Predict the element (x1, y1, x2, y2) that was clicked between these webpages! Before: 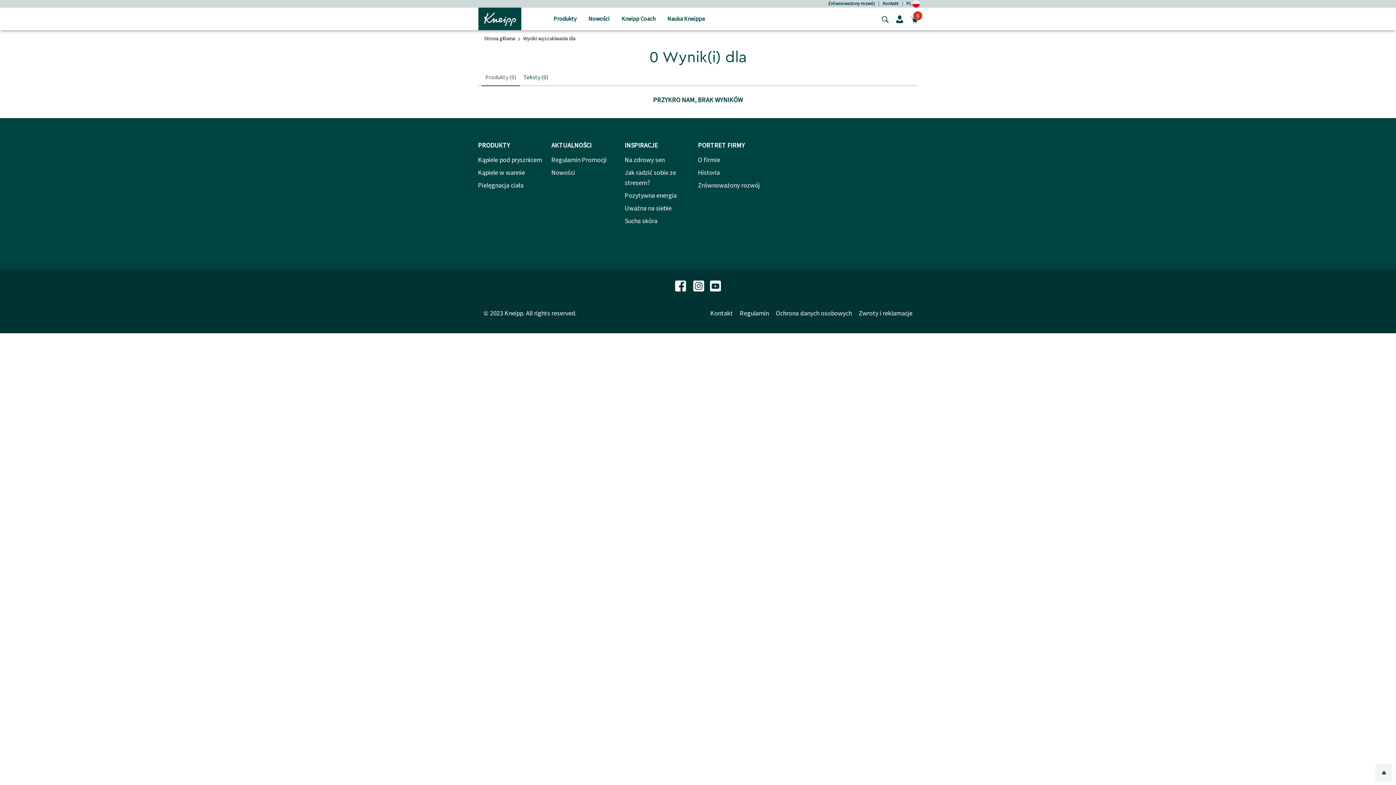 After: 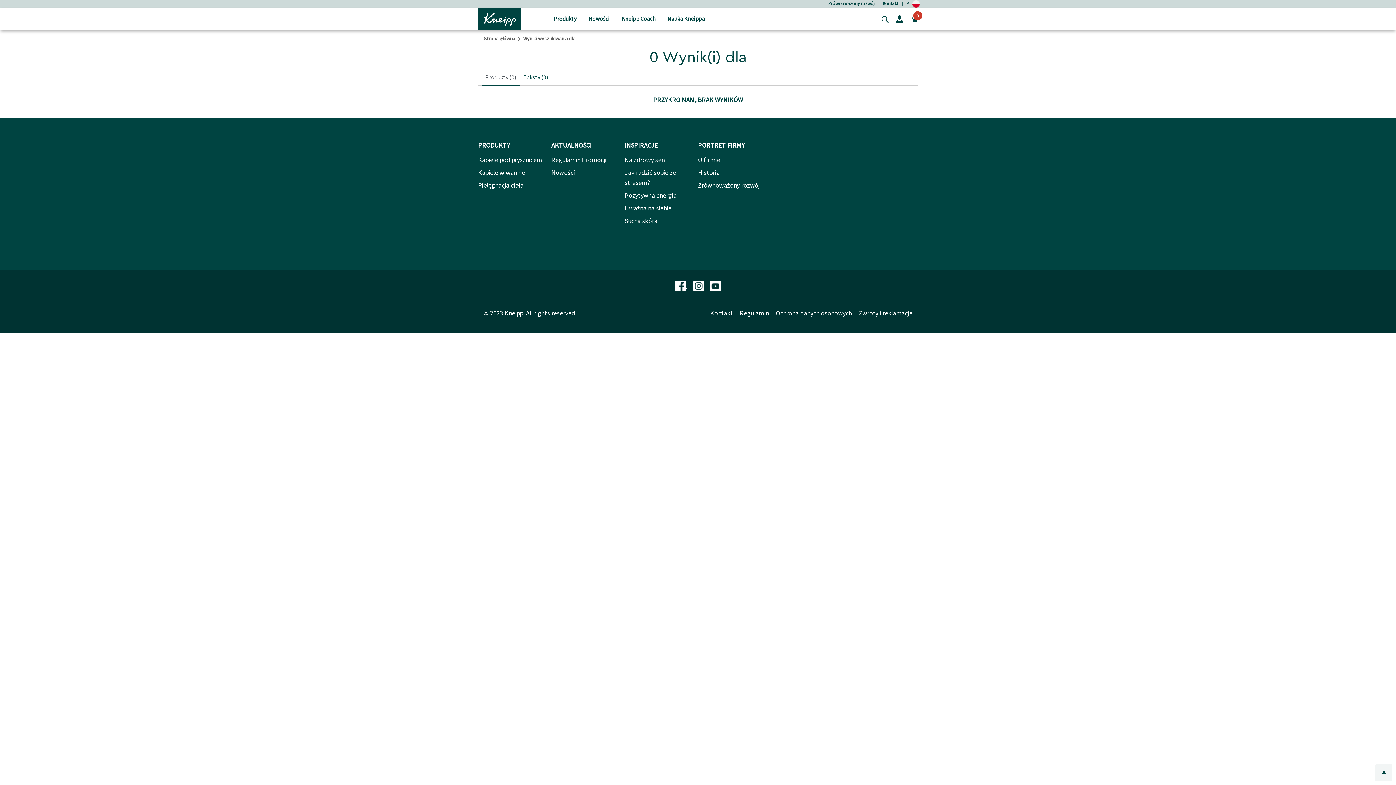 Action: label:   bbox: (675, 281, 687, 289)